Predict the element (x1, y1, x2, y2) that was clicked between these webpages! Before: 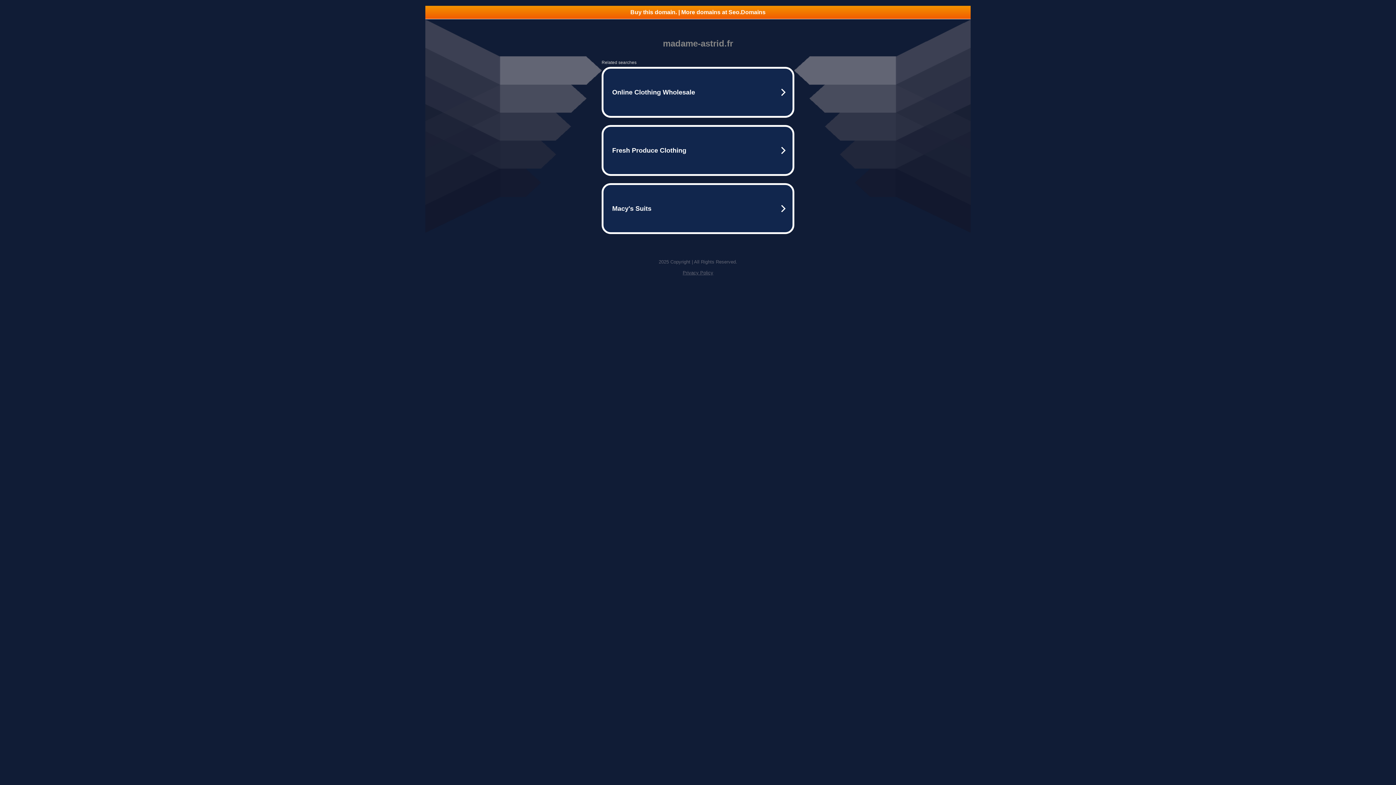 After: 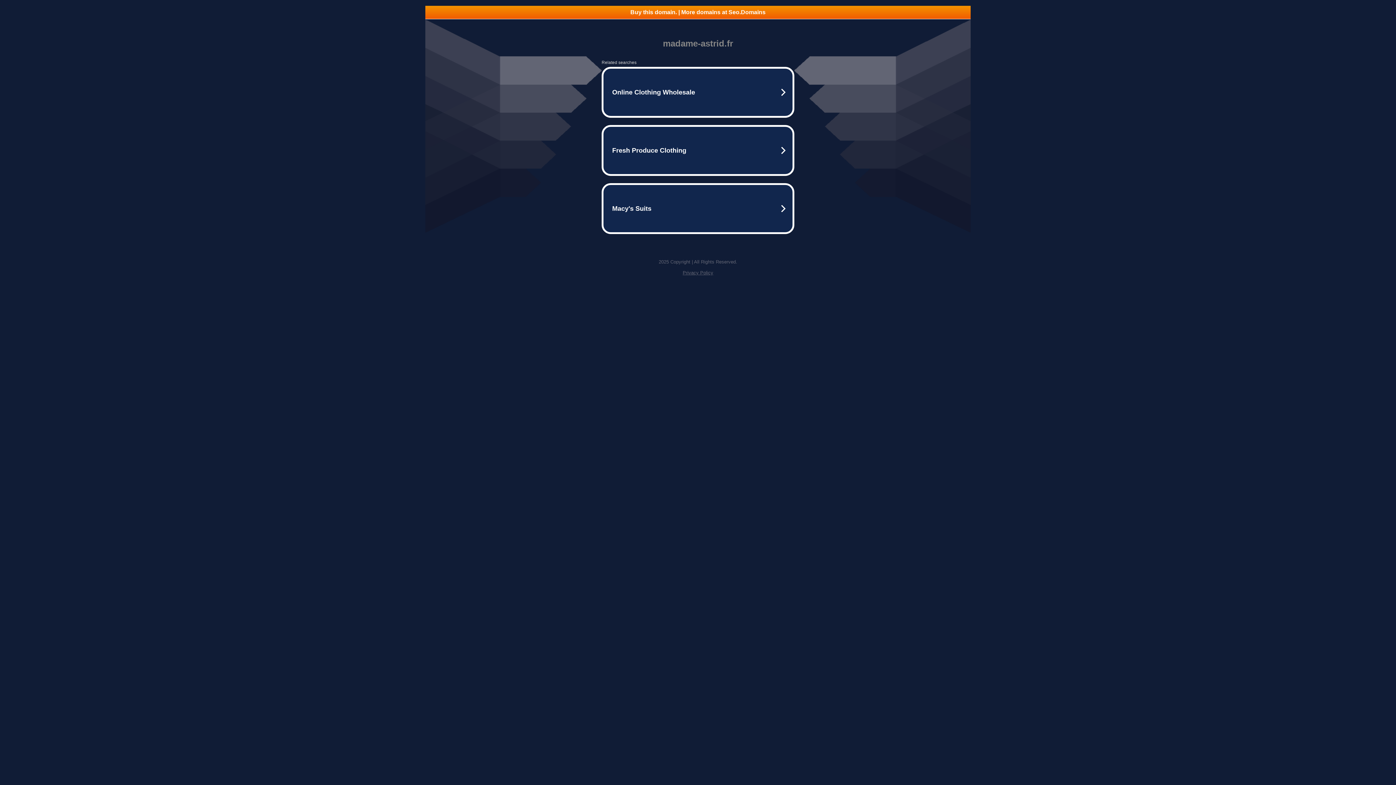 Action: label: Privacy Policy bbox: (682, 270, 713, 275)